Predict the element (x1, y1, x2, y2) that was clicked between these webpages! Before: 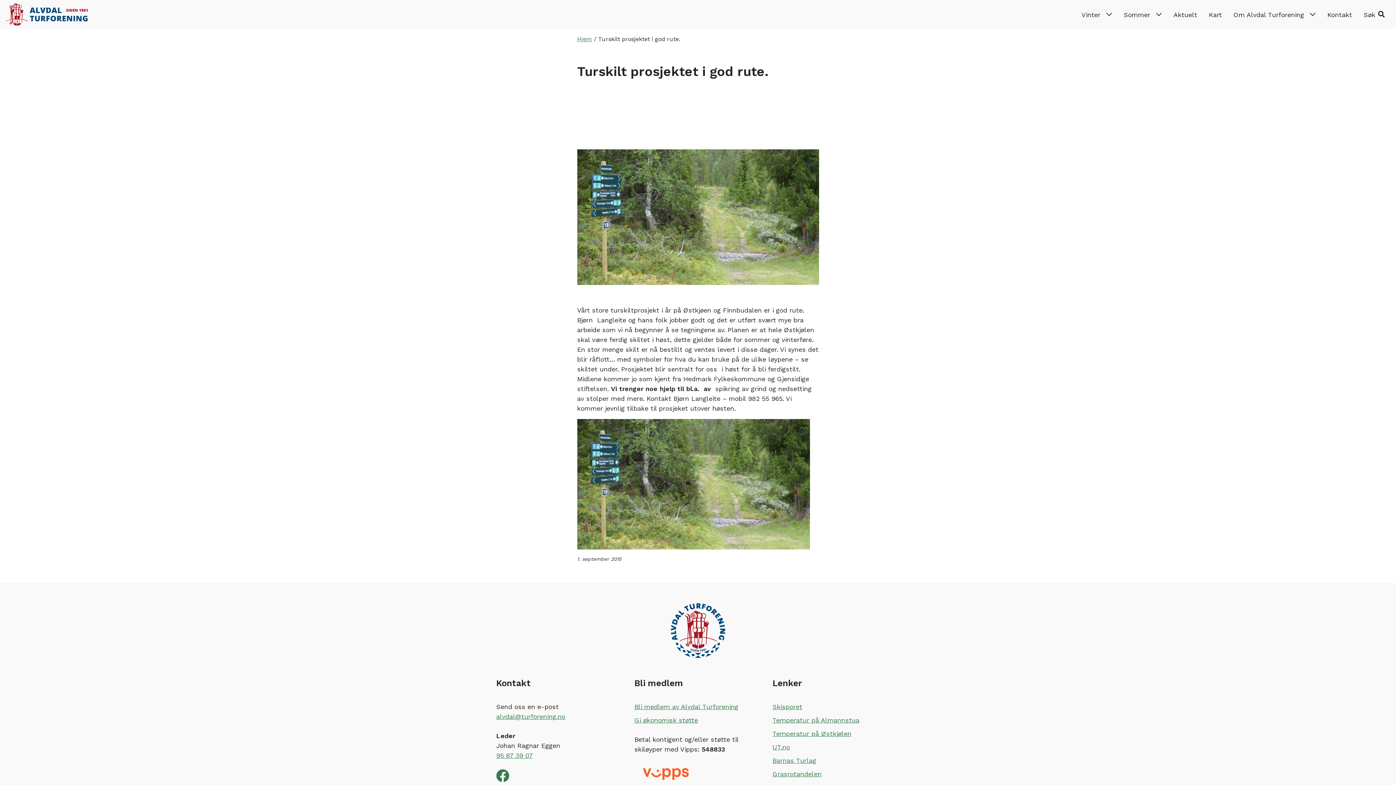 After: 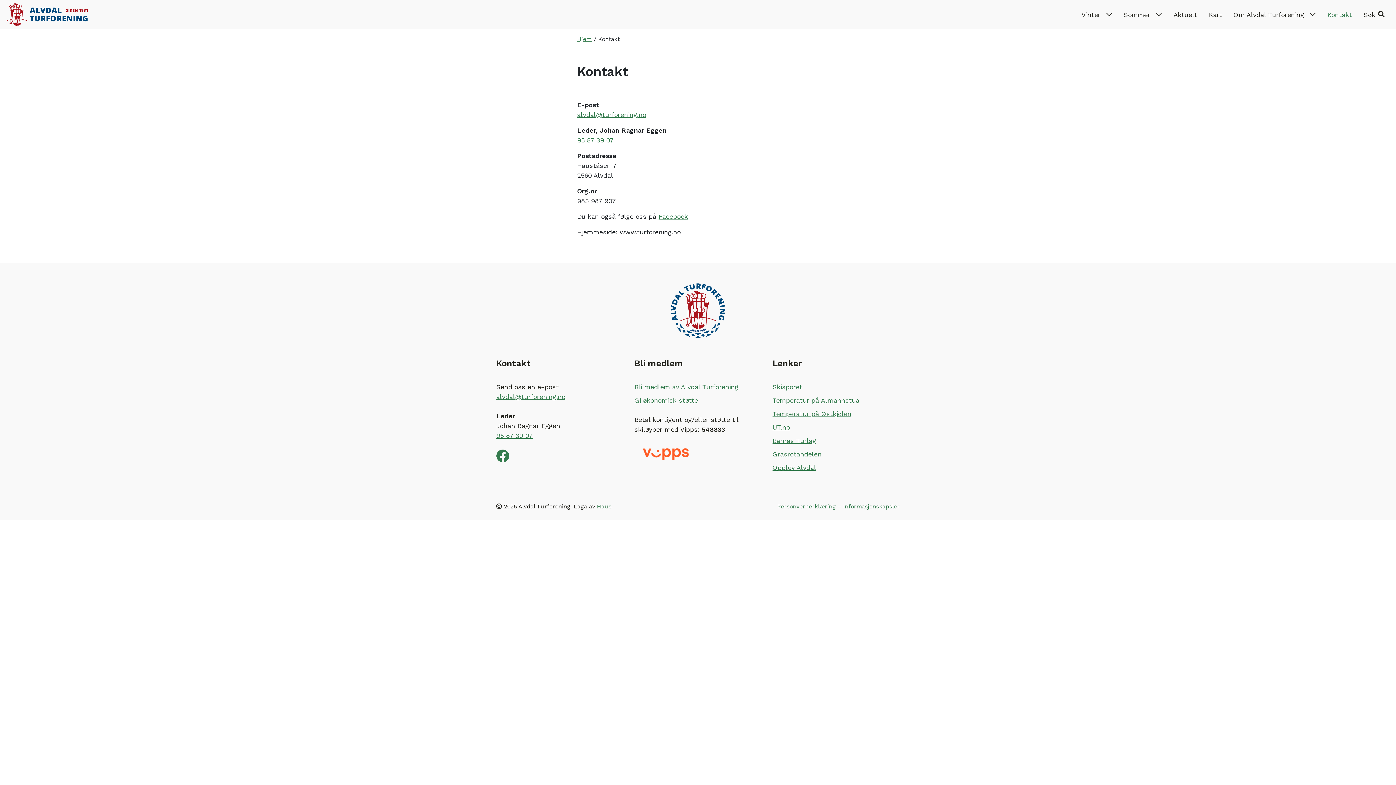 Action: label: Kontakt bbox: (1321, 0, 1358, 29)